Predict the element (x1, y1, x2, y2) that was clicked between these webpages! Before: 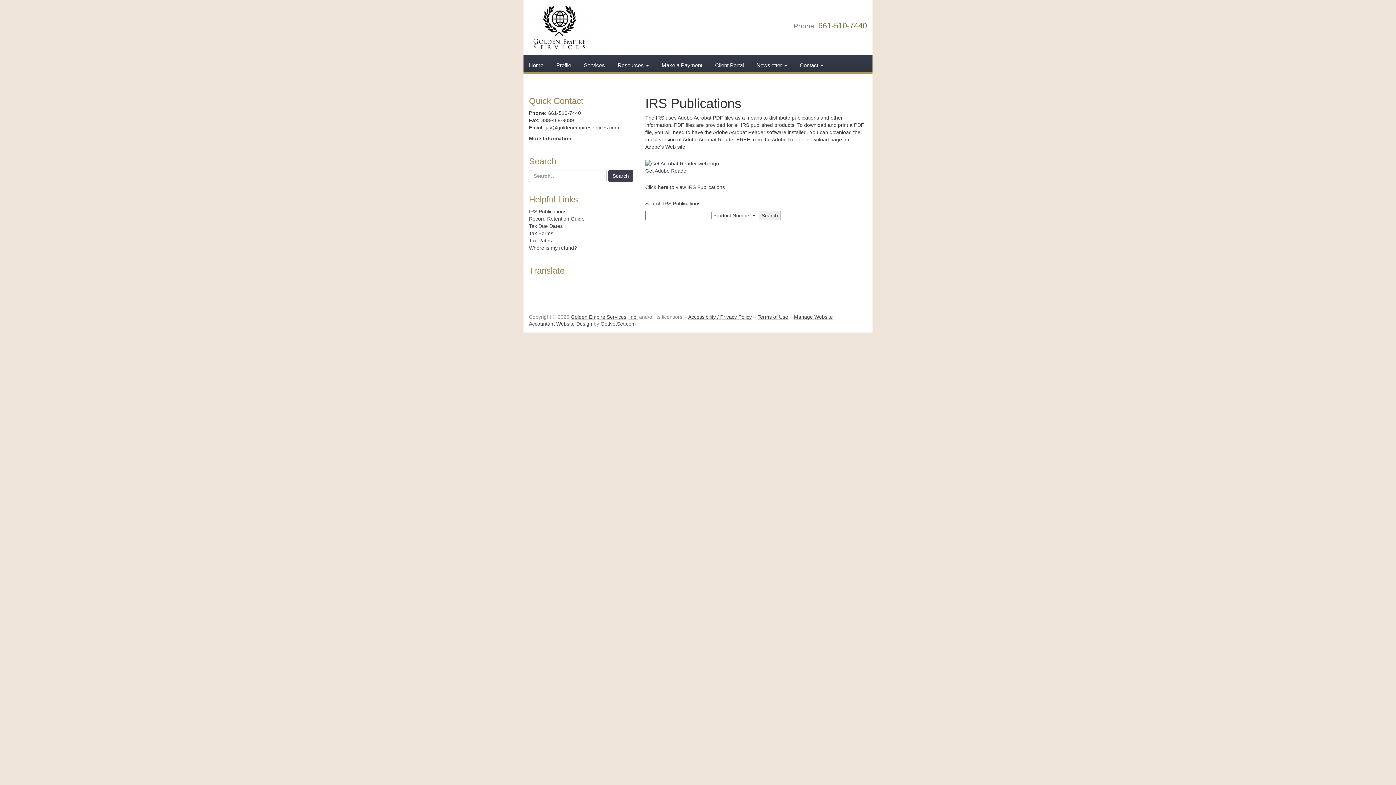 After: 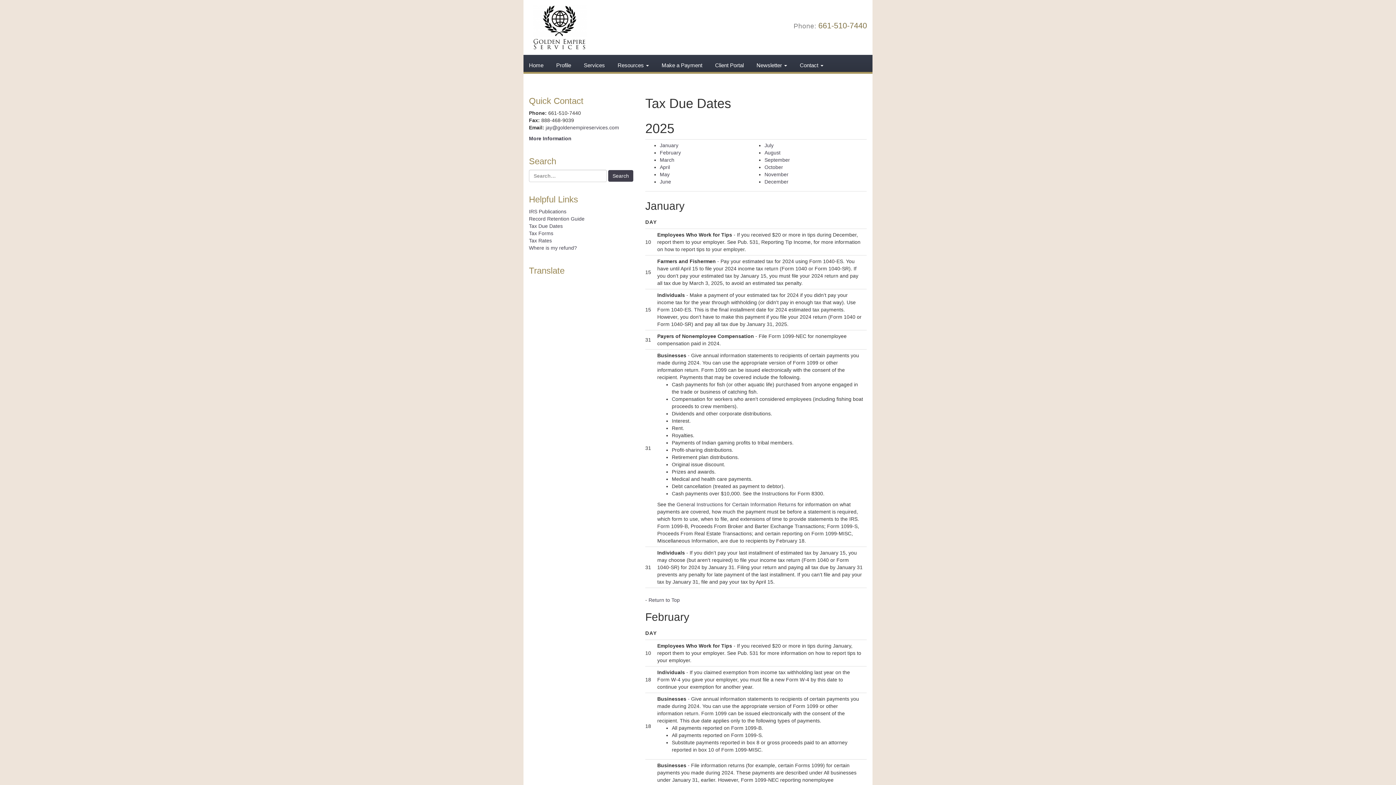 Action: label: Tax Due Dates bbox: (529, 223, 562, 229)